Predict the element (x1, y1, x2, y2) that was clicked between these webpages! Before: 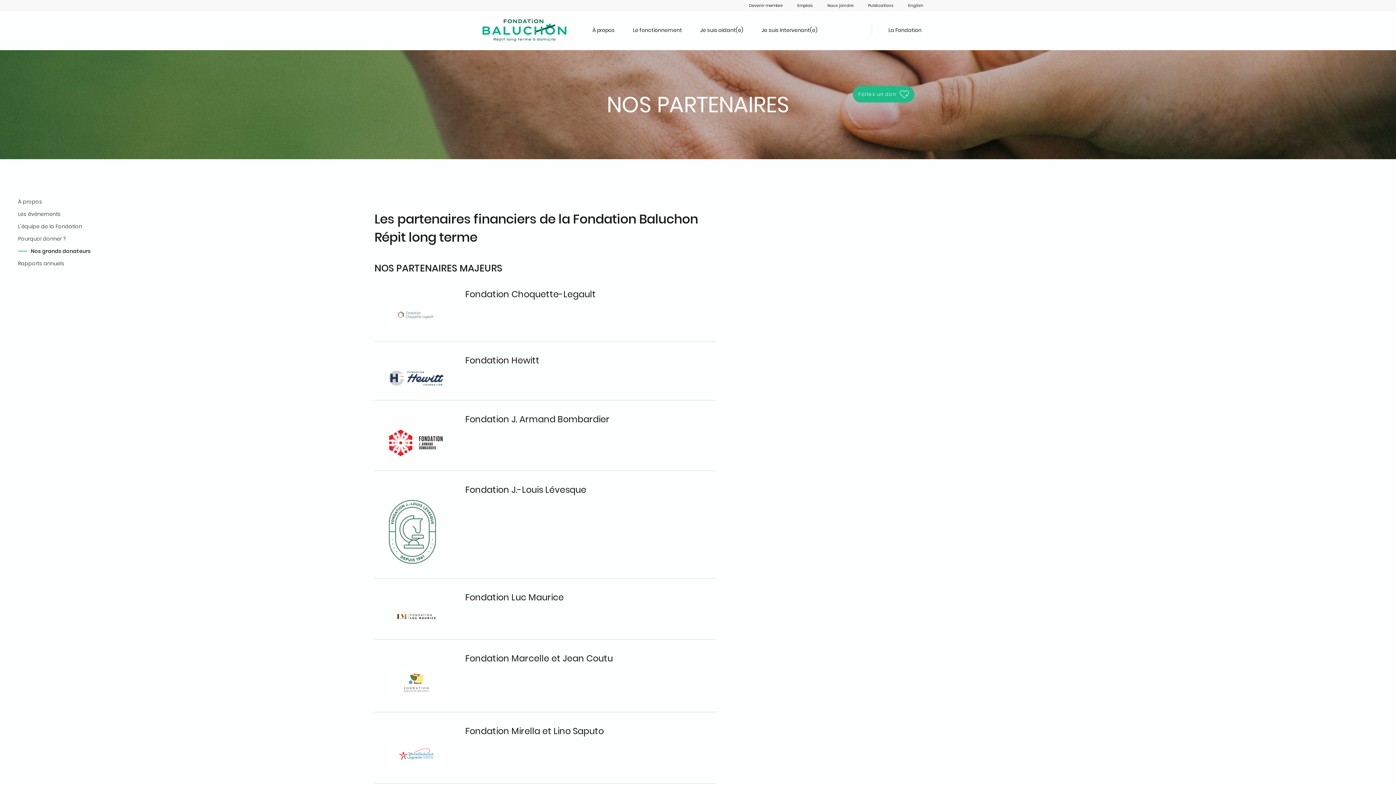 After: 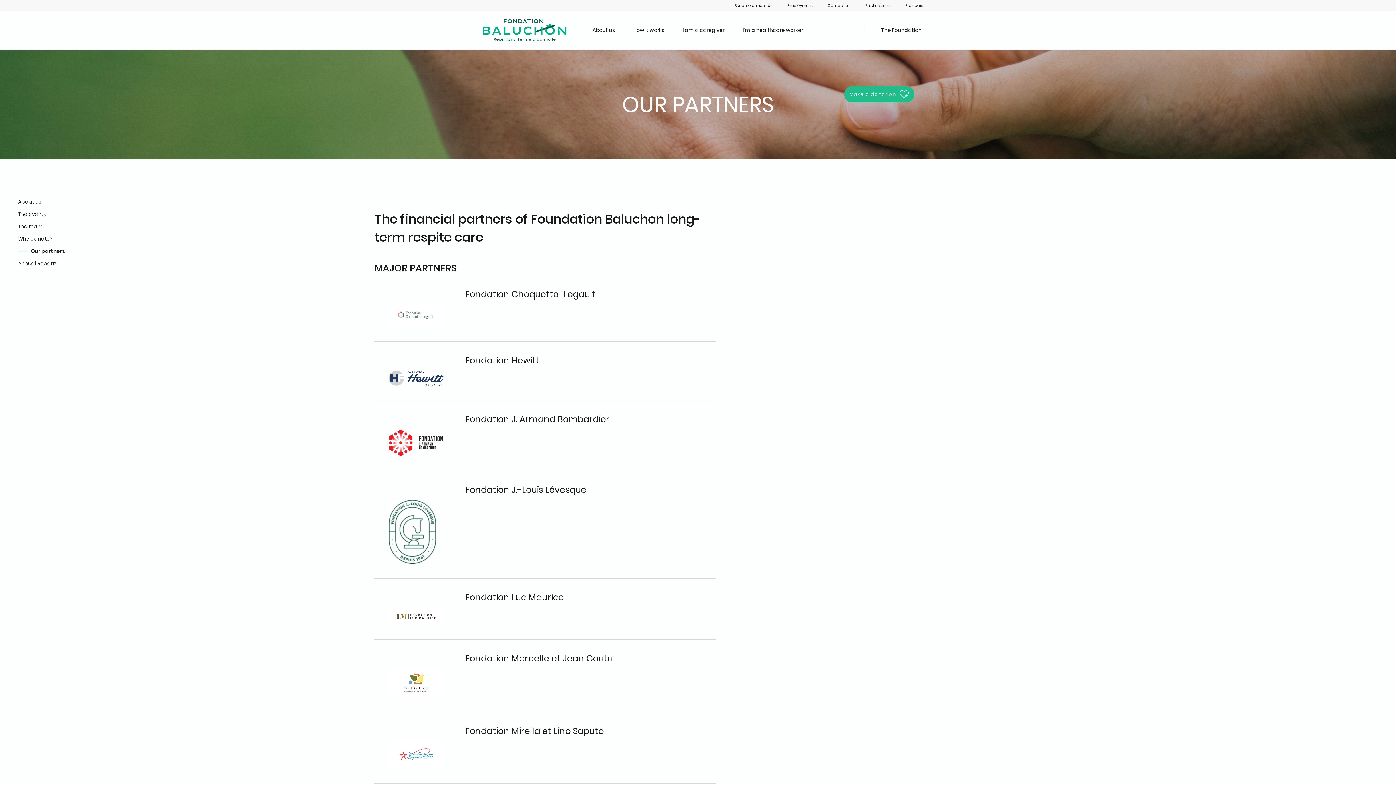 Action: bbox: (908, 2, 923, 8) label: English